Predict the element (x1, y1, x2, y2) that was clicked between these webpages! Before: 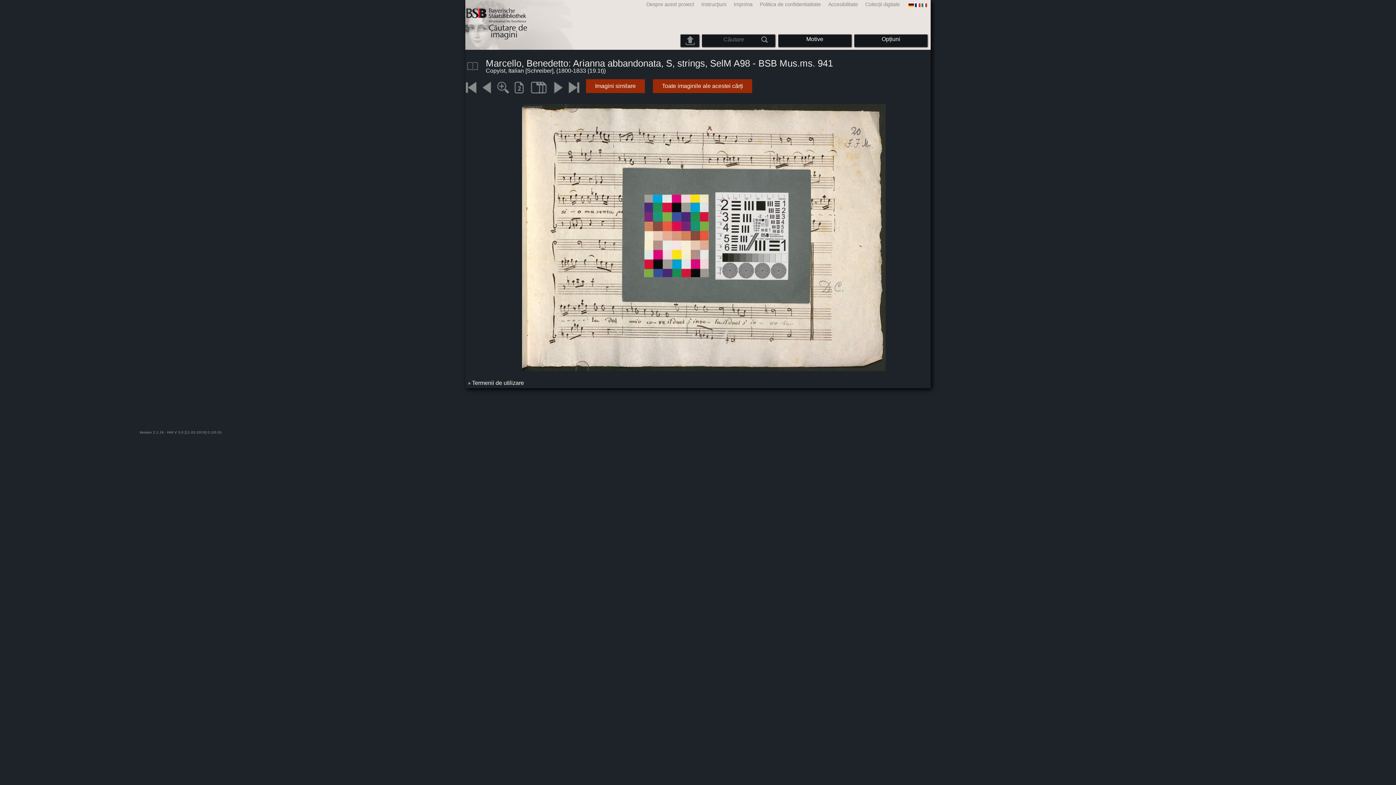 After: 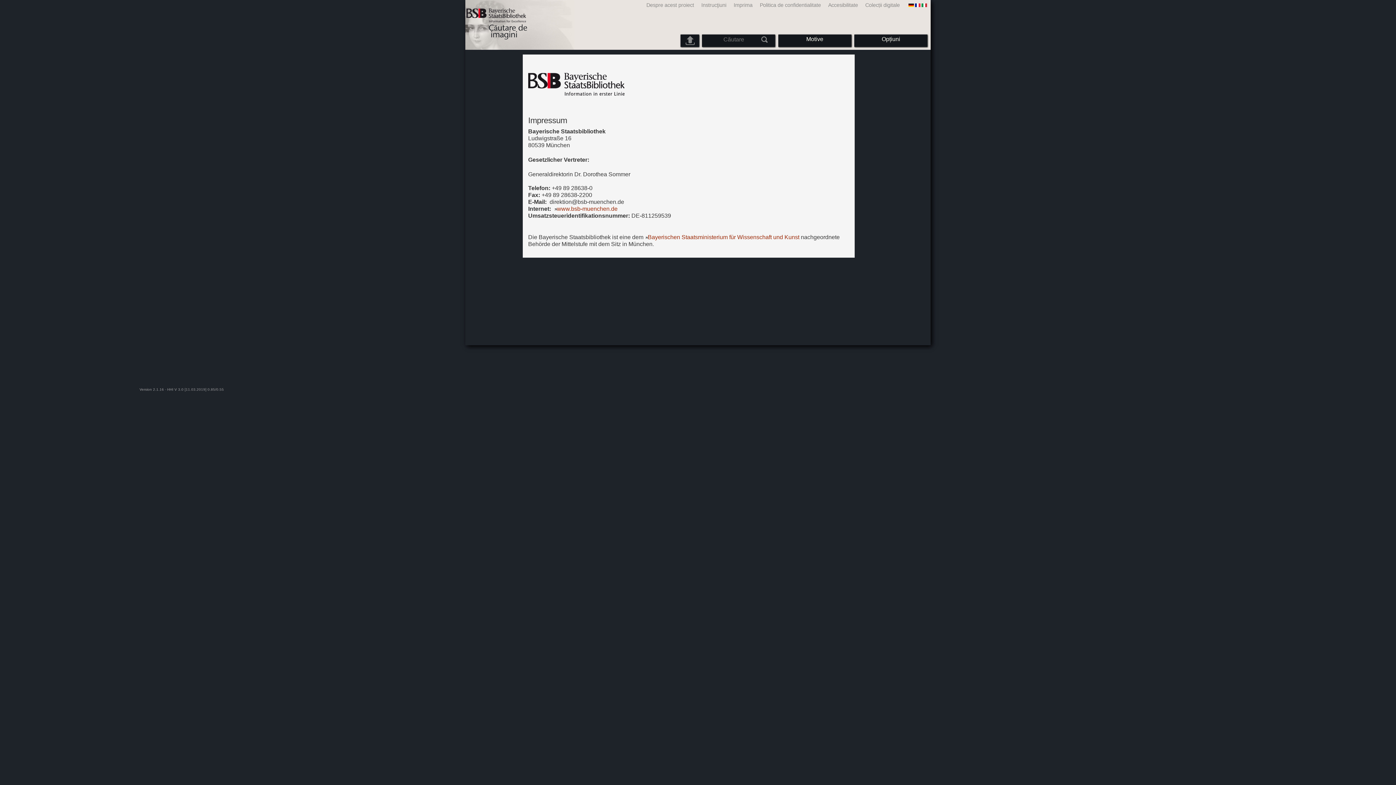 Action: bbox: (728, 1, 754, 7) label: Imprima